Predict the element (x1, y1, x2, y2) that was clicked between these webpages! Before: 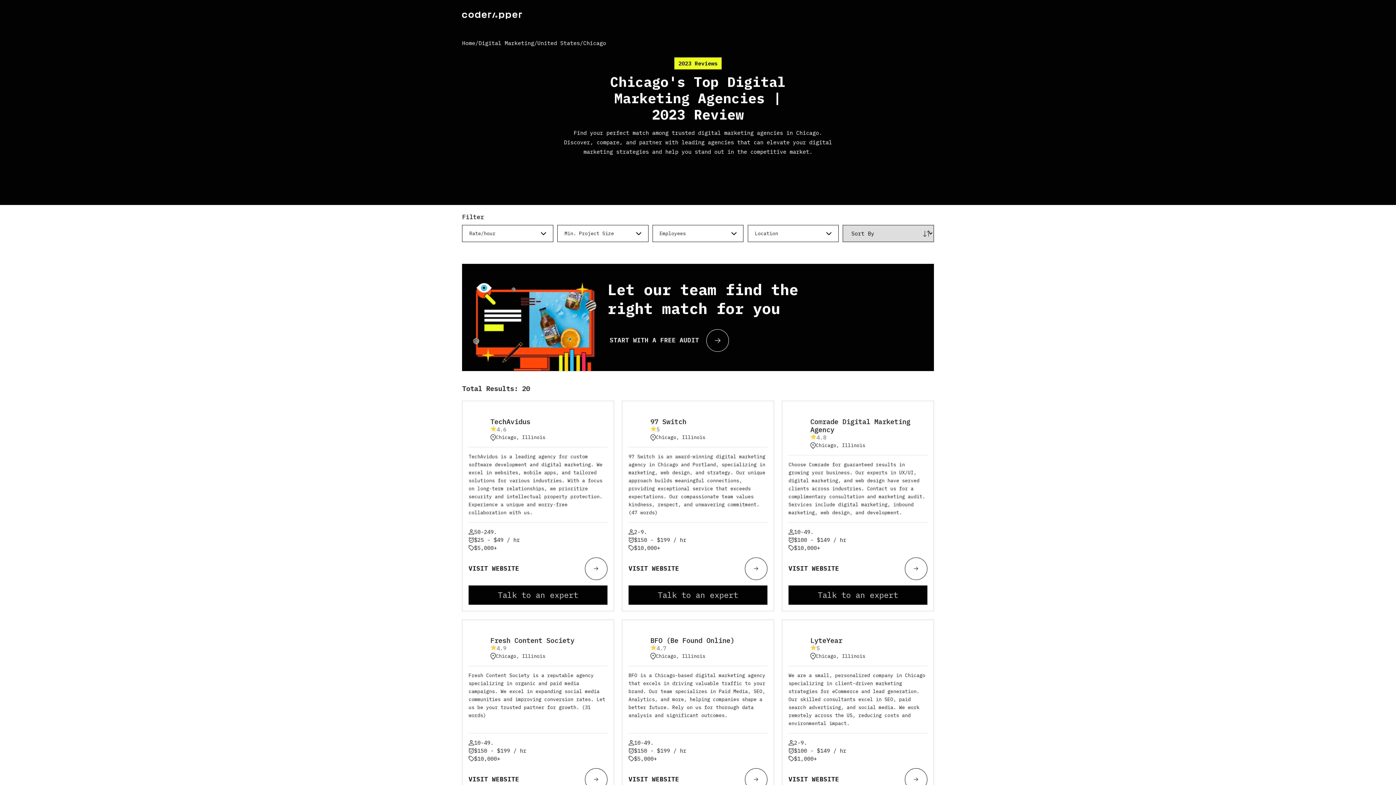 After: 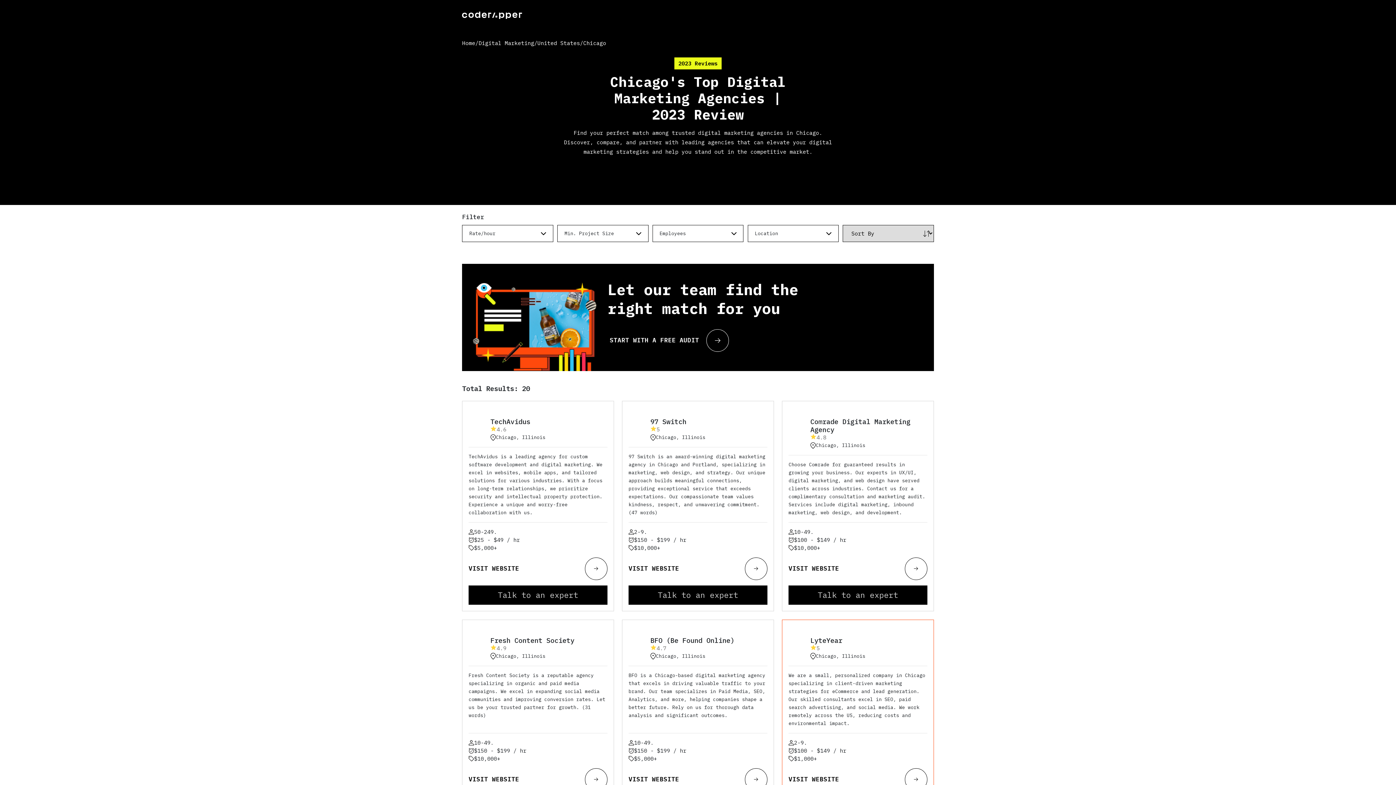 Action: label: 5 bbox: (810, 644, 865, 652)